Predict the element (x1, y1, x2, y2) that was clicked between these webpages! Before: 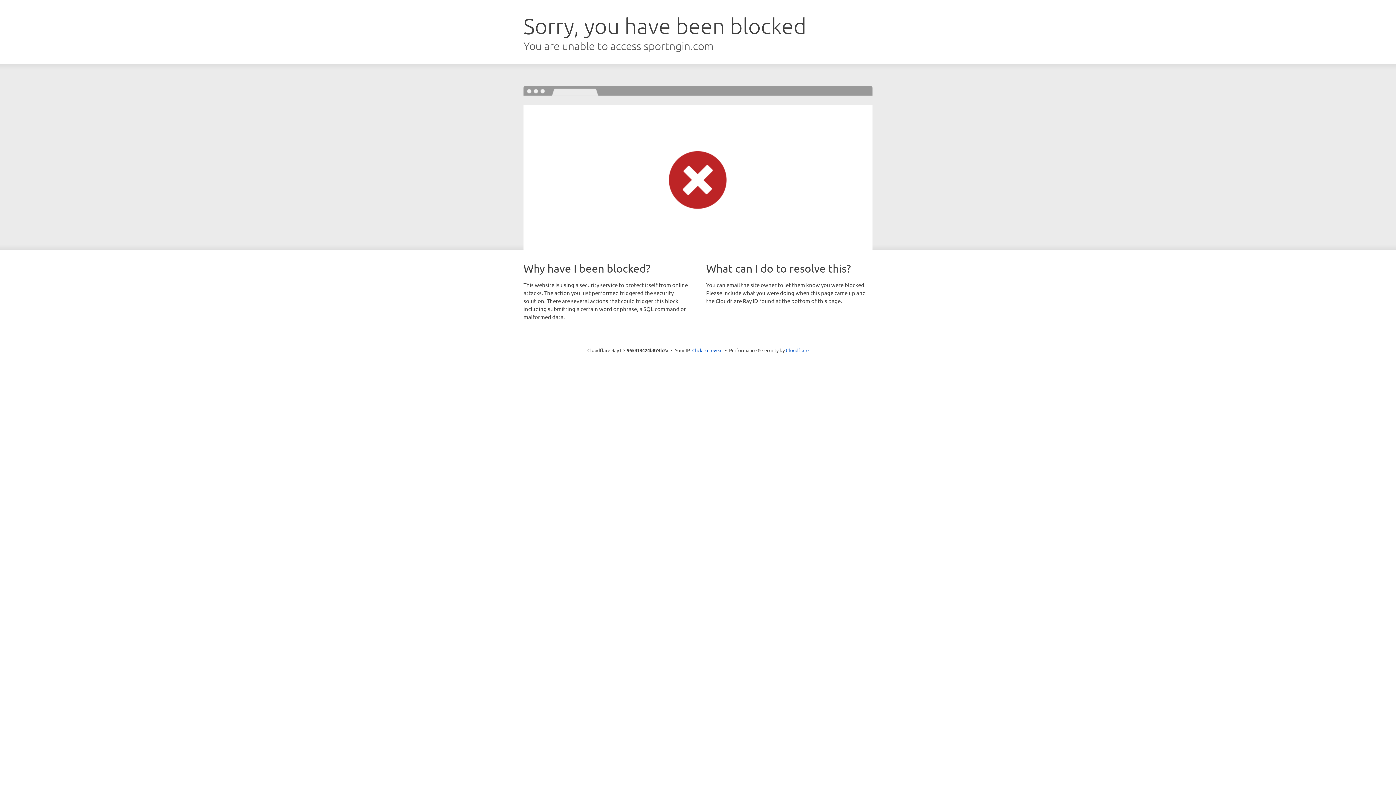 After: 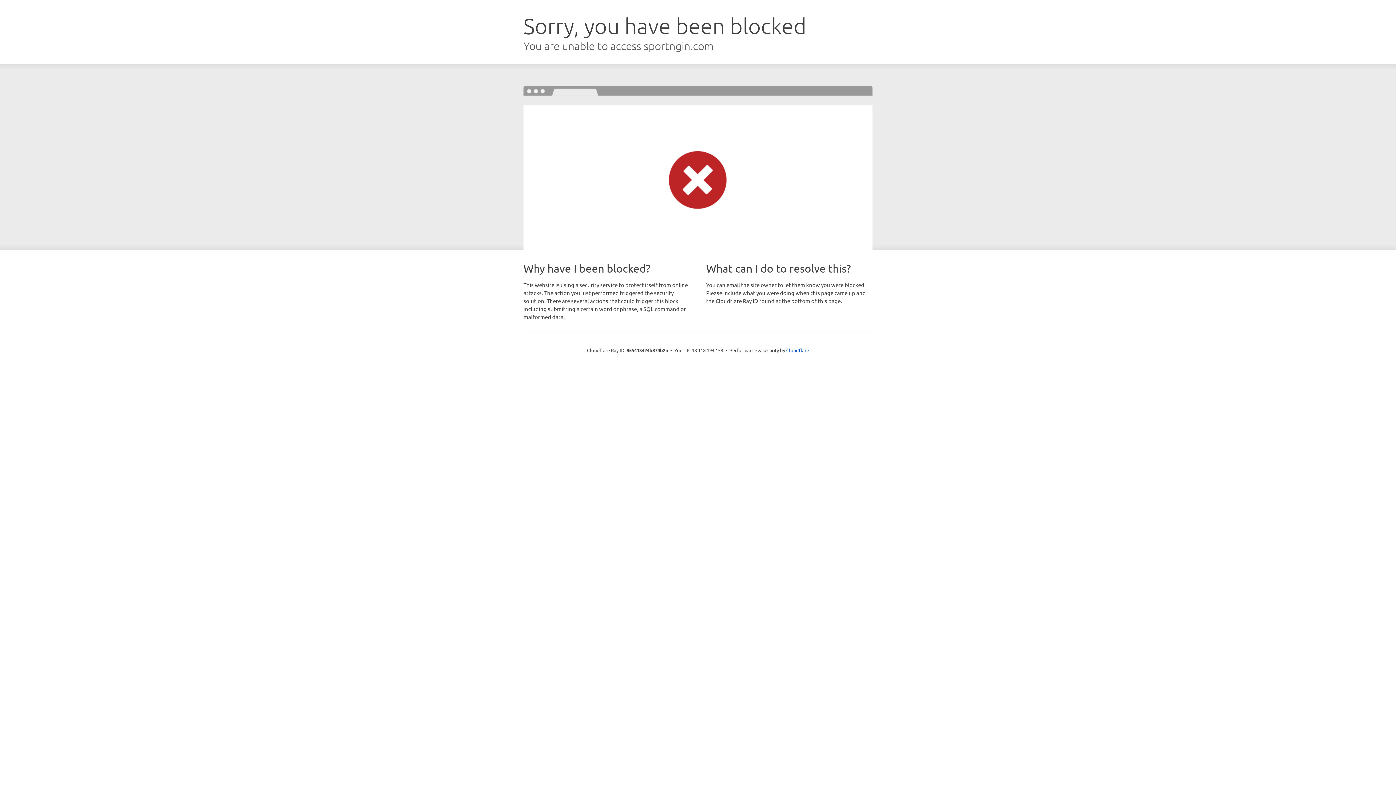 Action: bbox: (692, 346, 722, 353) label: Click to reveal